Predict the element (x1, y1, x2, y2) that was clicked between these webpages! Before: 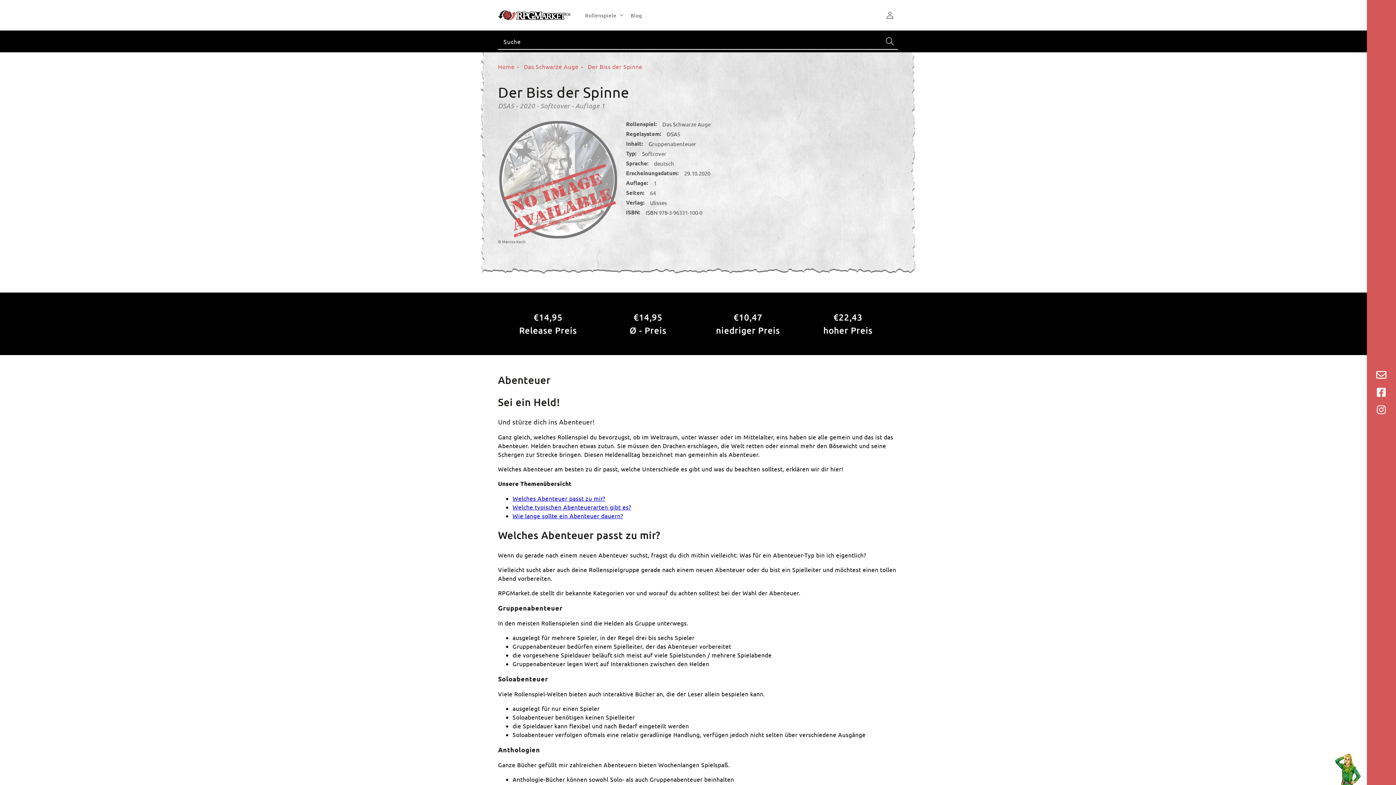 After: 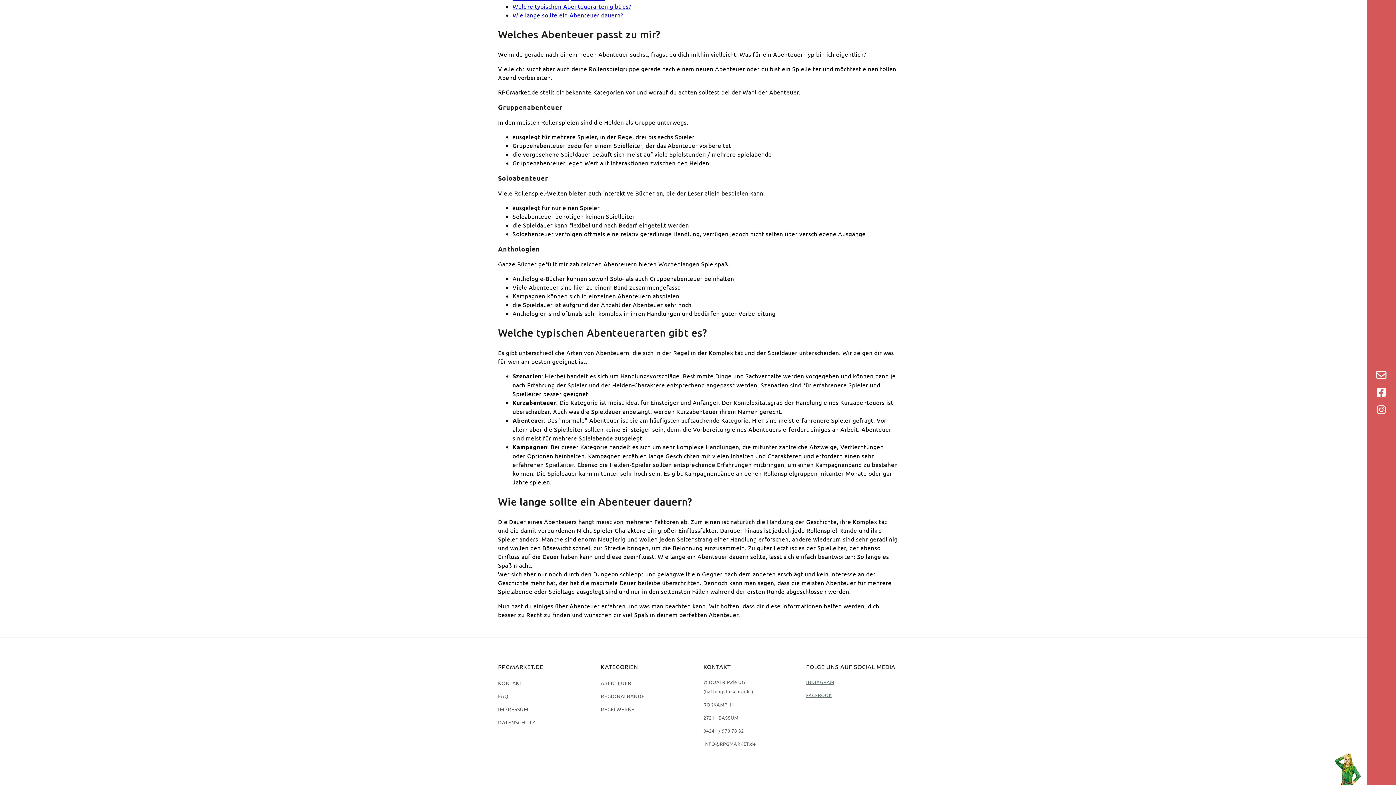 Action: bbox: (512, 503, 631, 510) label: Welche typischen Abenteuerarten gibt es?